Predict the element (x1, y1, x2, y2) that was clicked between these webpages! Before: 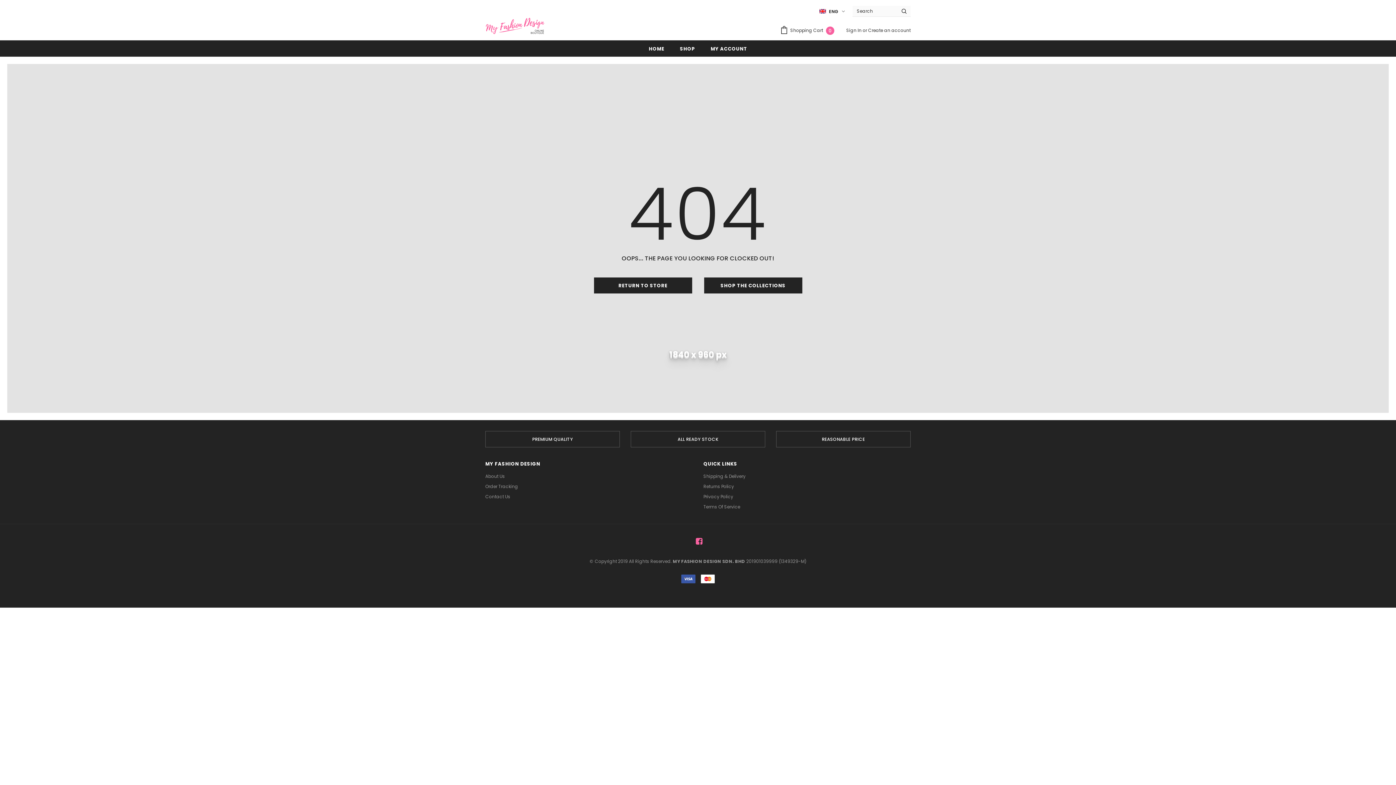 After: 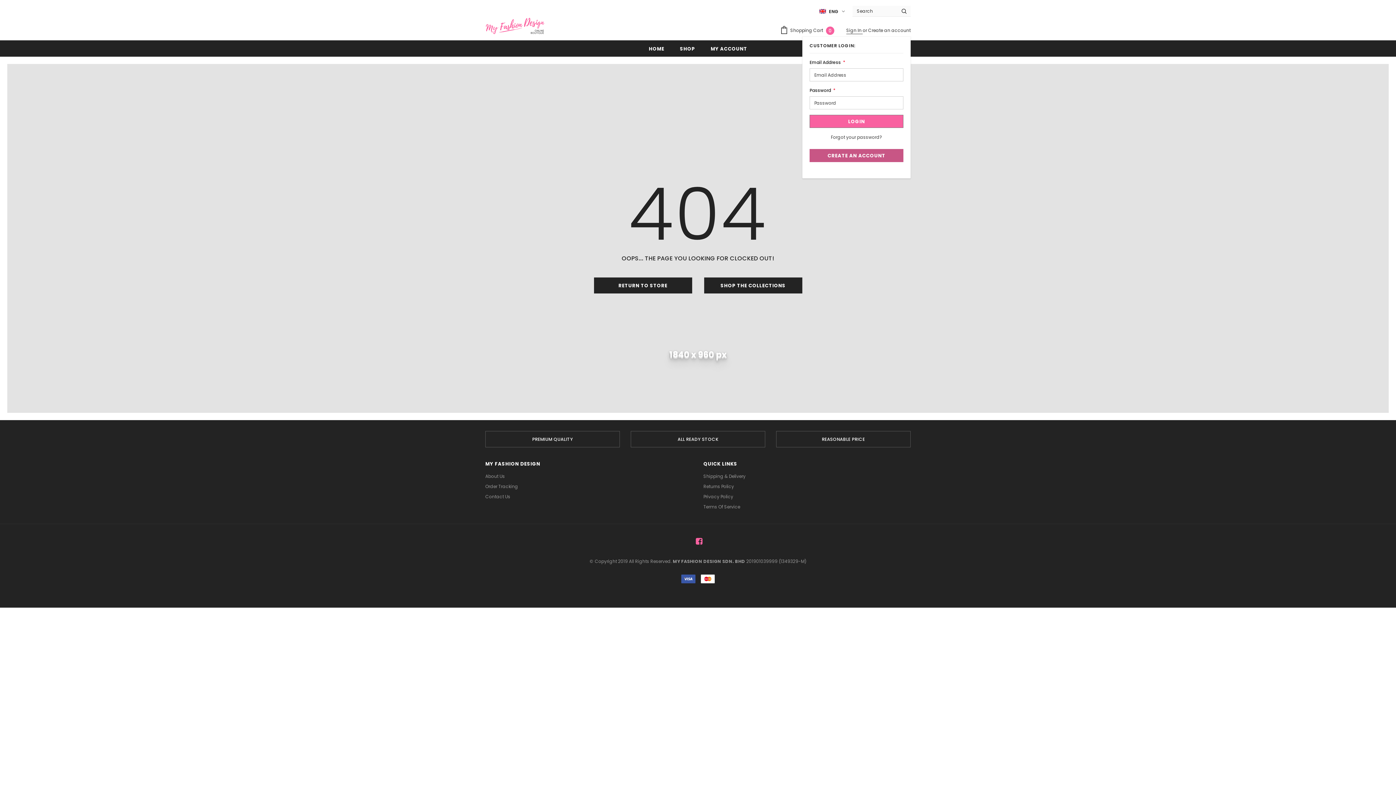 Action: bbox: (846, 27, 862, 33) label: Sign In 